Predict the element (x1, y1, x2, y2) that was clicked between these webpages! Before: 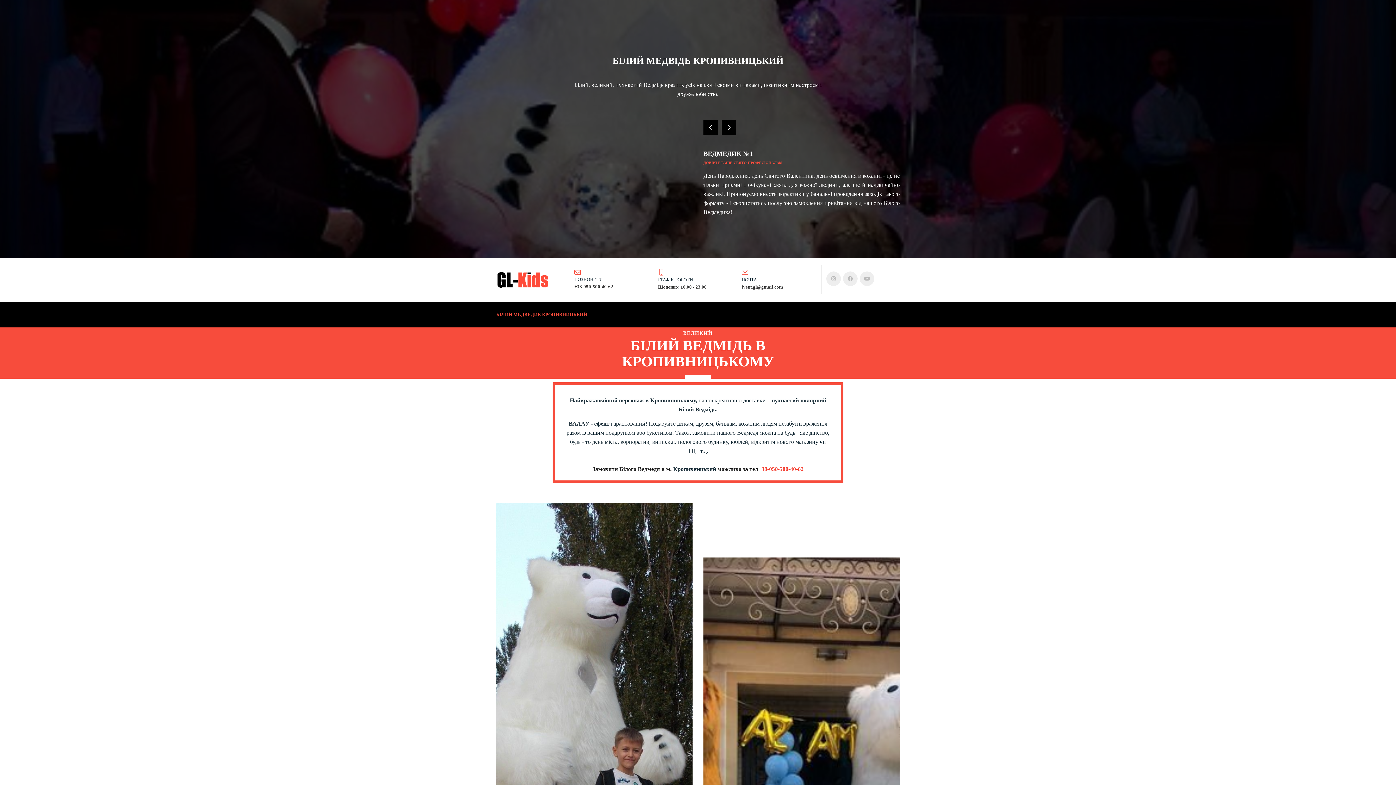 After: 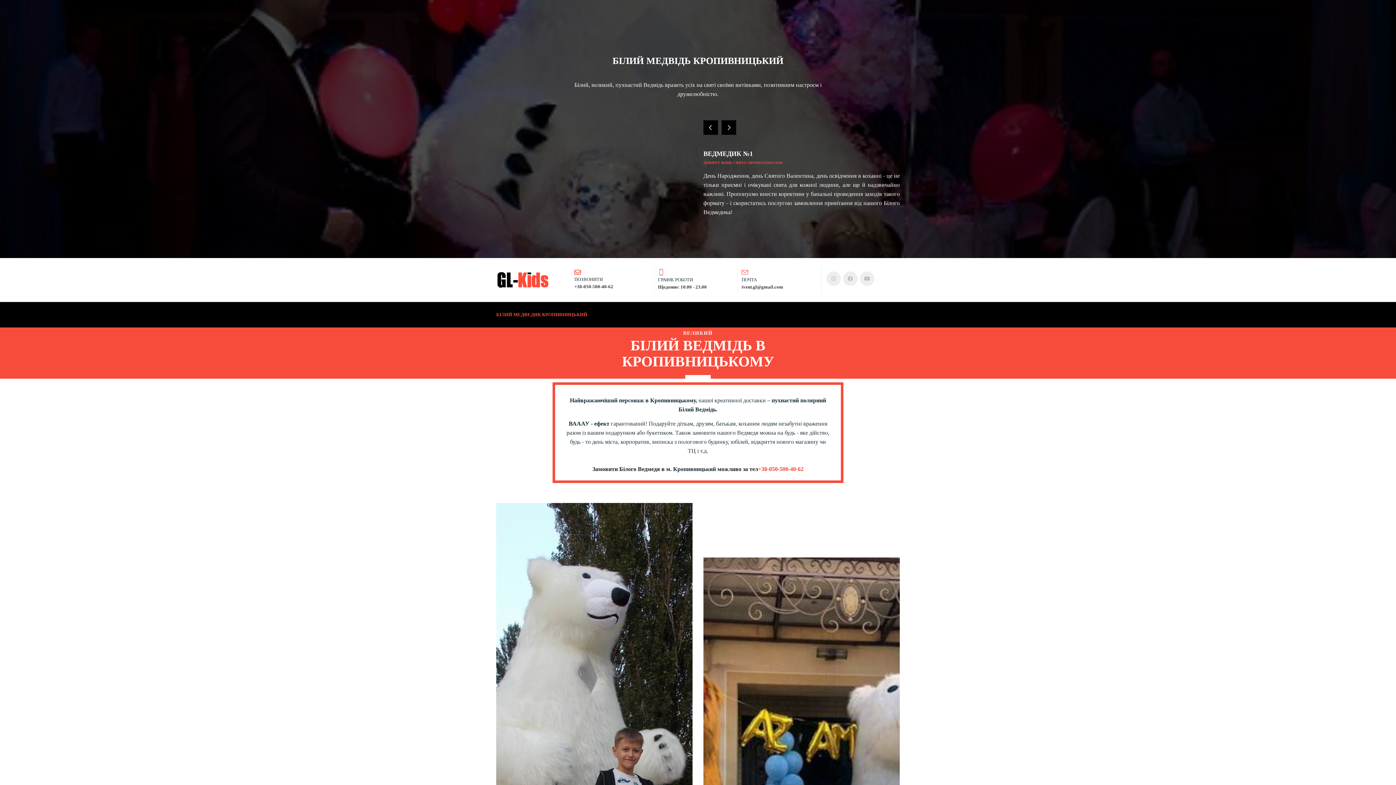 Action: bbox: (738, 265, 821, 294) label: ПОЧТА
ivent.gl@gmail.com